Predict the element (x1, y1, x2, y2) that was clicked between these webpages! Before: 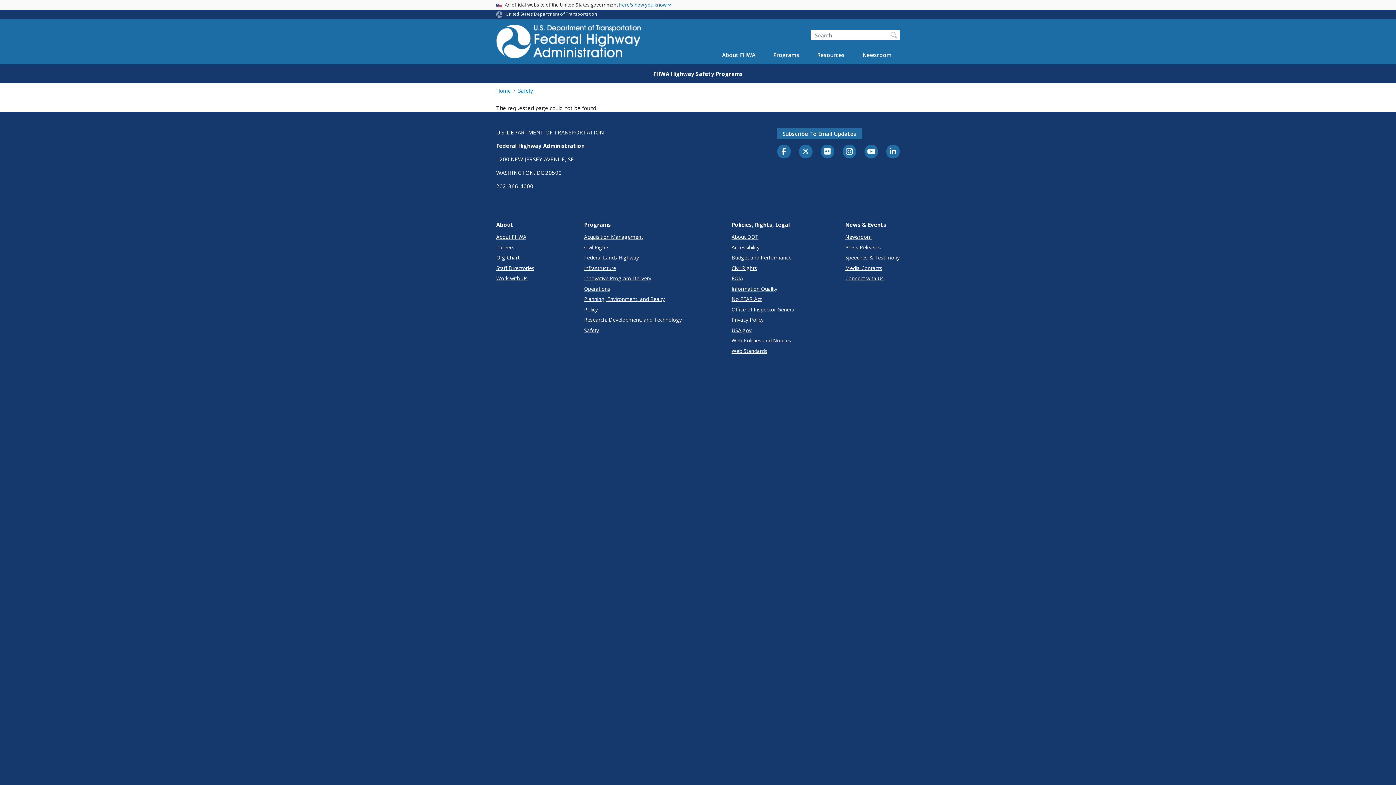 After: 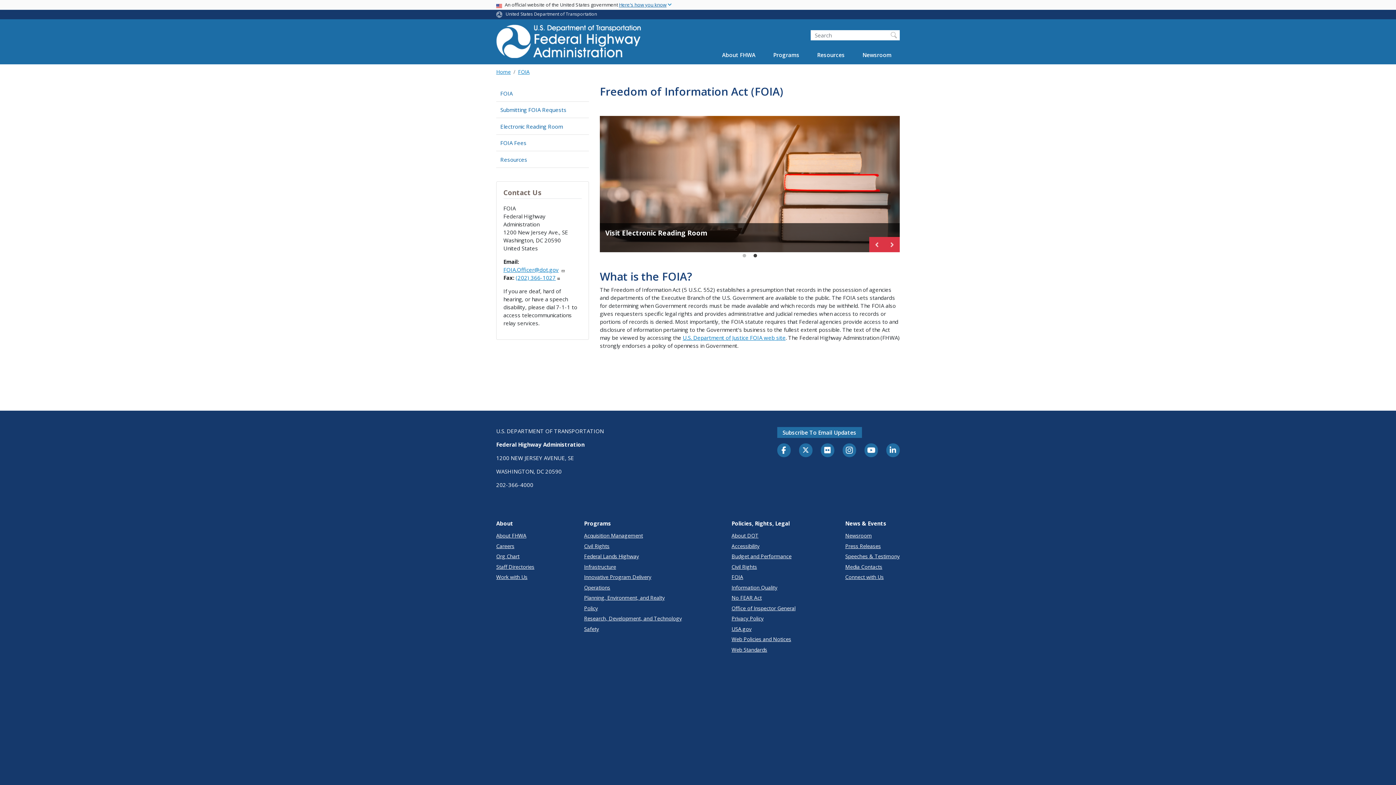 Action: label: FOIA bbox: (731, 274, 795, 282)